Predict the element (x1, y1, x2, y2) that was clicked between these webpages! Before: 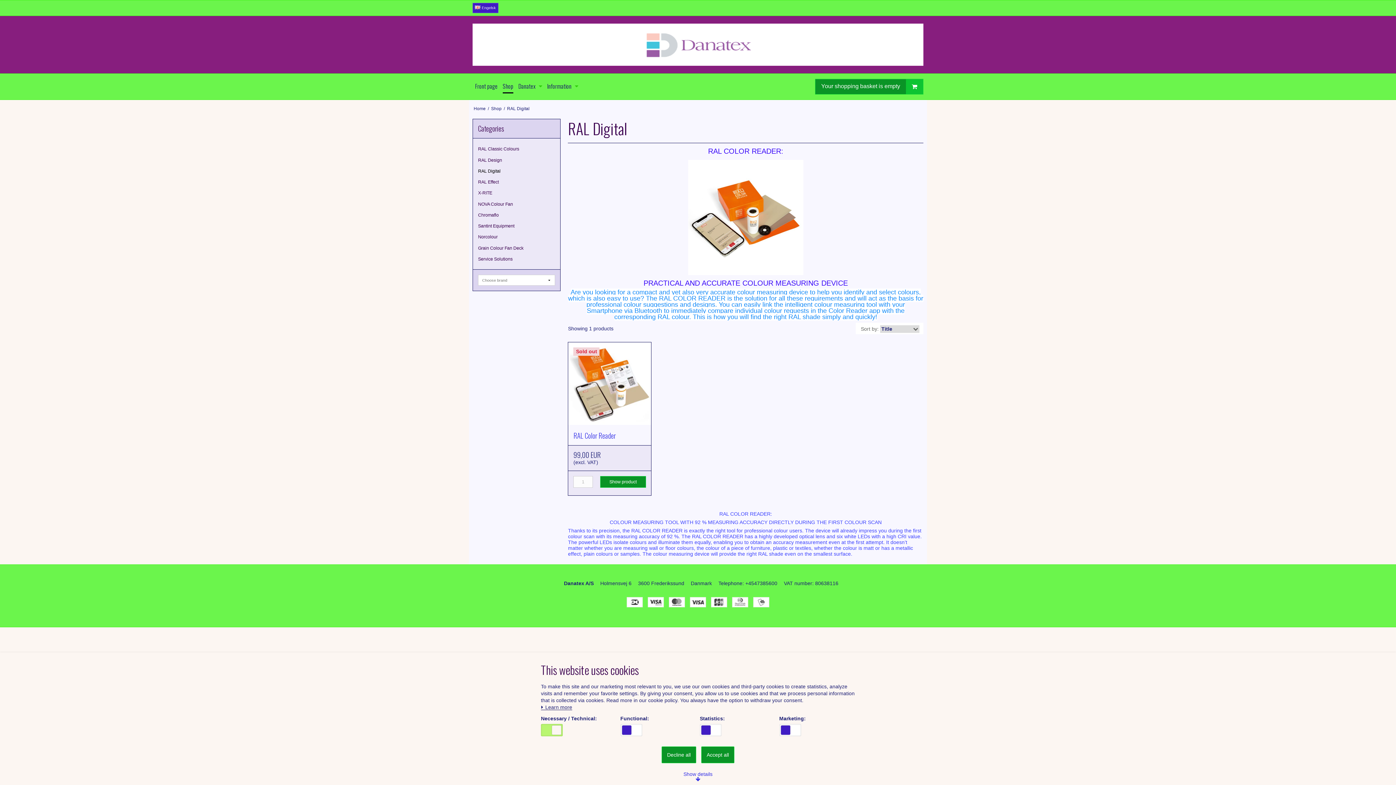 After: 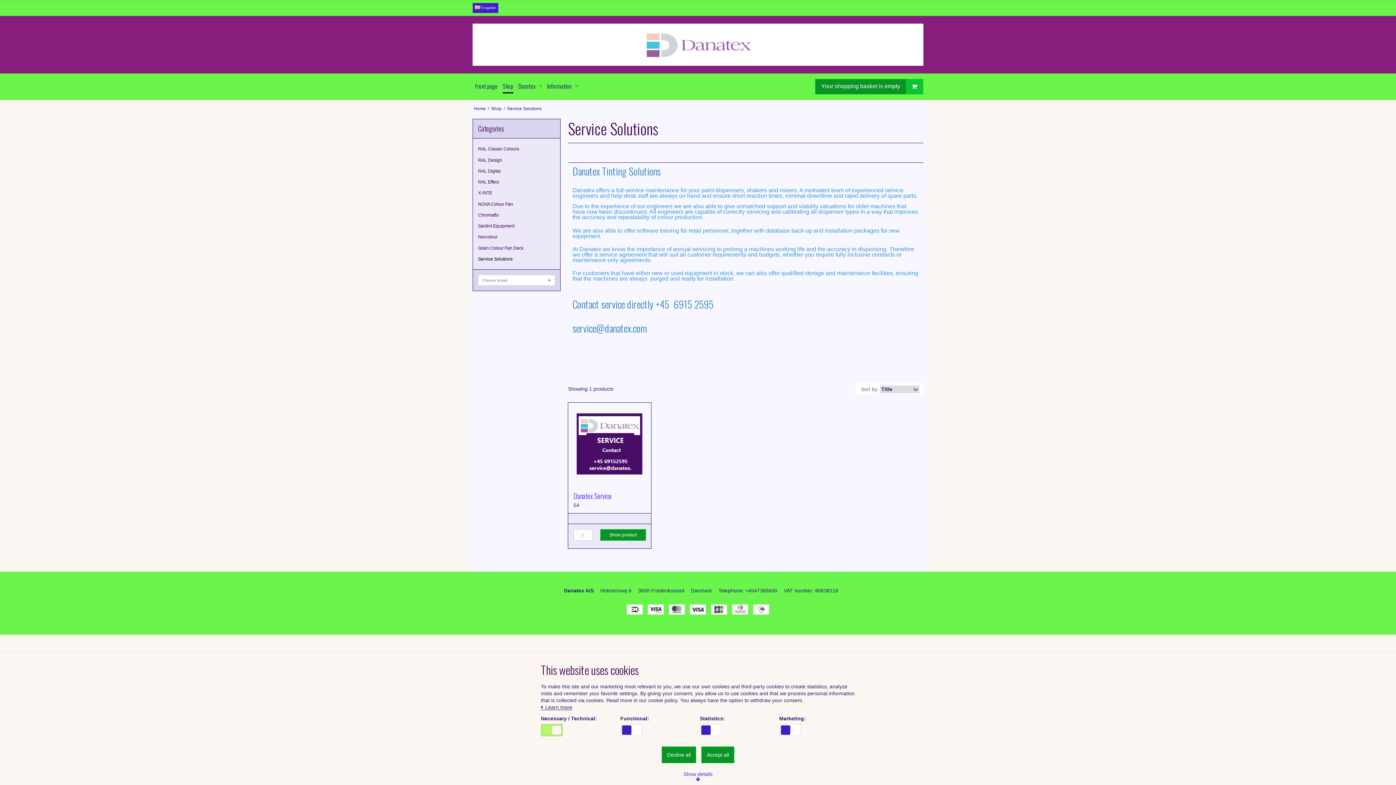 Action: bbox: (478, 253, 555, 264) label: Service Solutions